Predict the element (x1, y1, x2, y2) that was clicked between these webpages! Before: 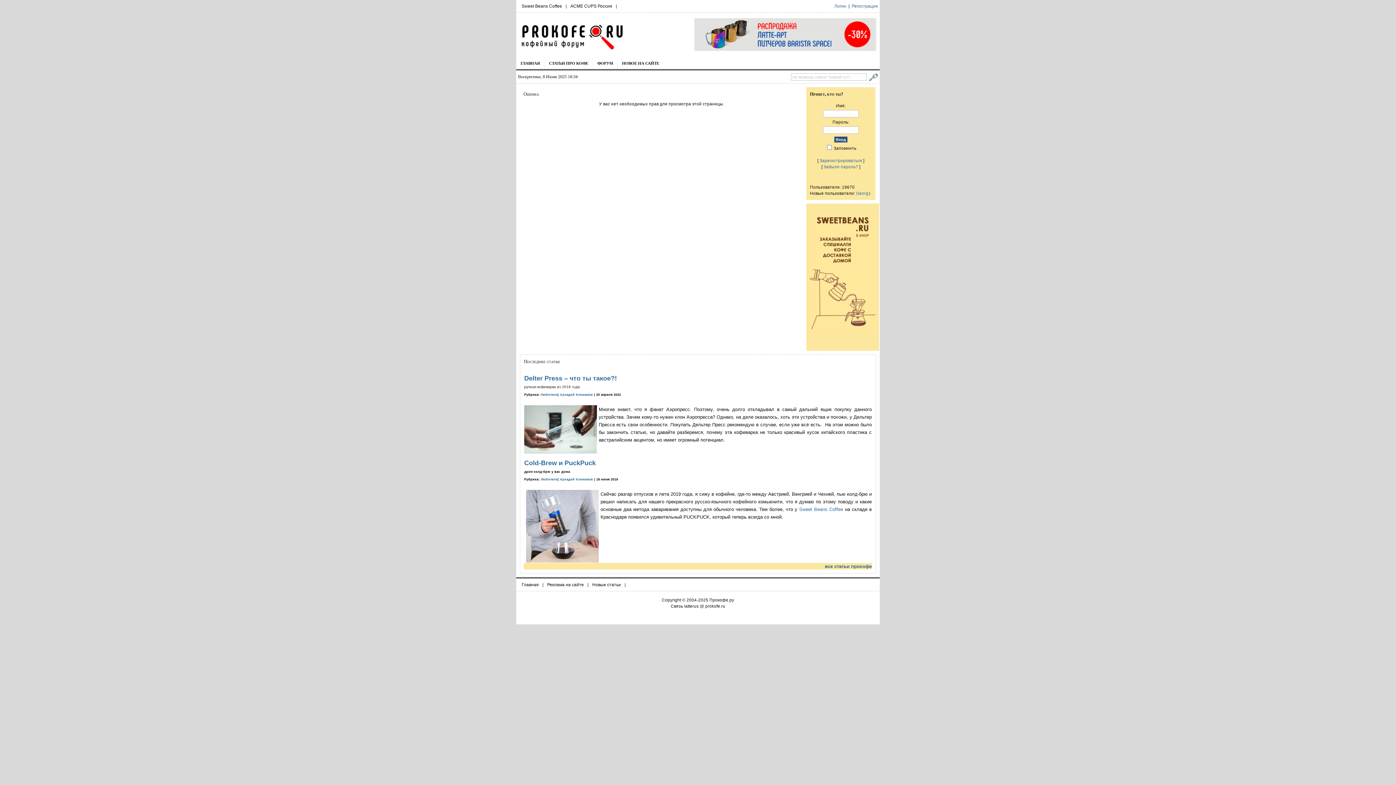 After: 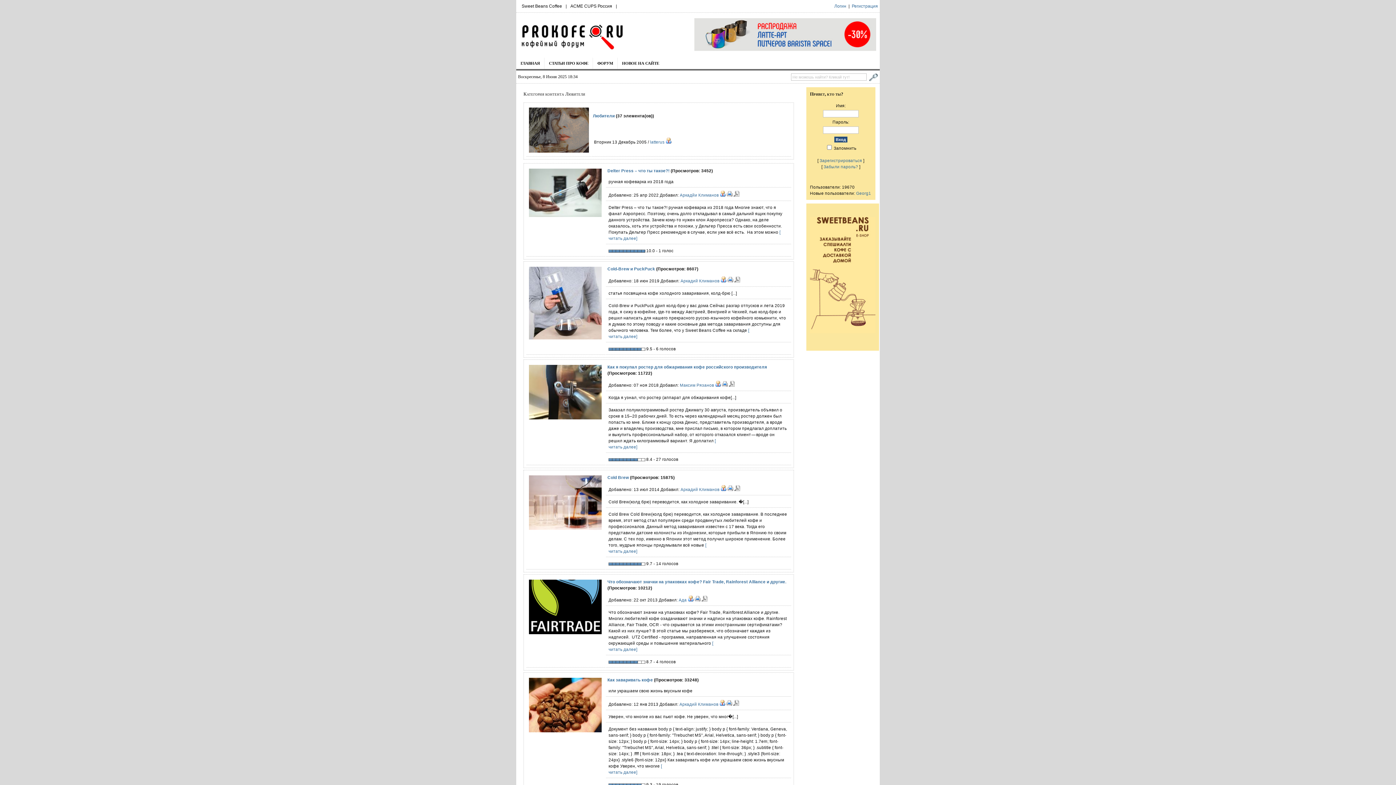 Action: bbox: (540, 393, 557, 396) label: Любители